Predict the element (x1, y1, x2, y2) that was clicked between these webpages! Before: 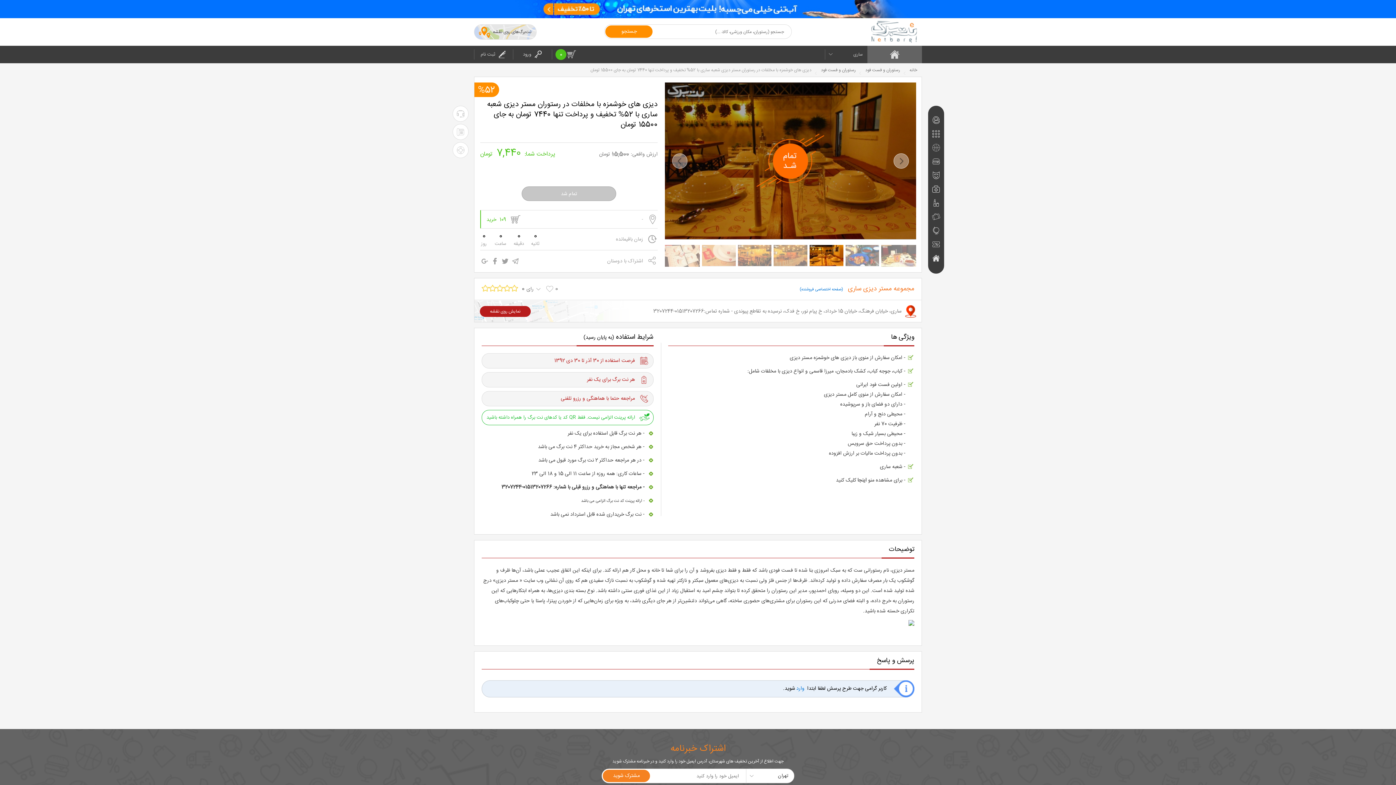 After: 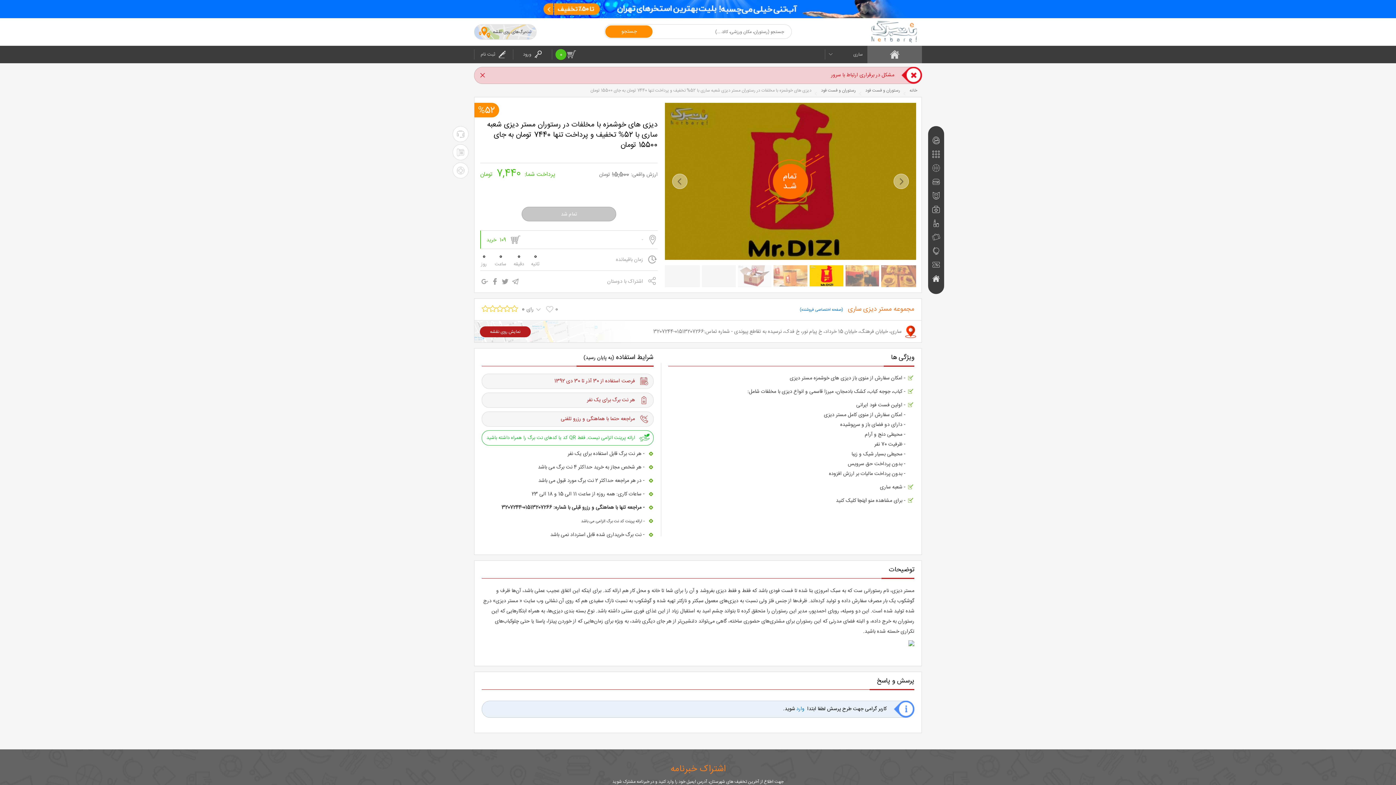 Action: label: مشترک شوید bbox: (602, 770, 650, 782)